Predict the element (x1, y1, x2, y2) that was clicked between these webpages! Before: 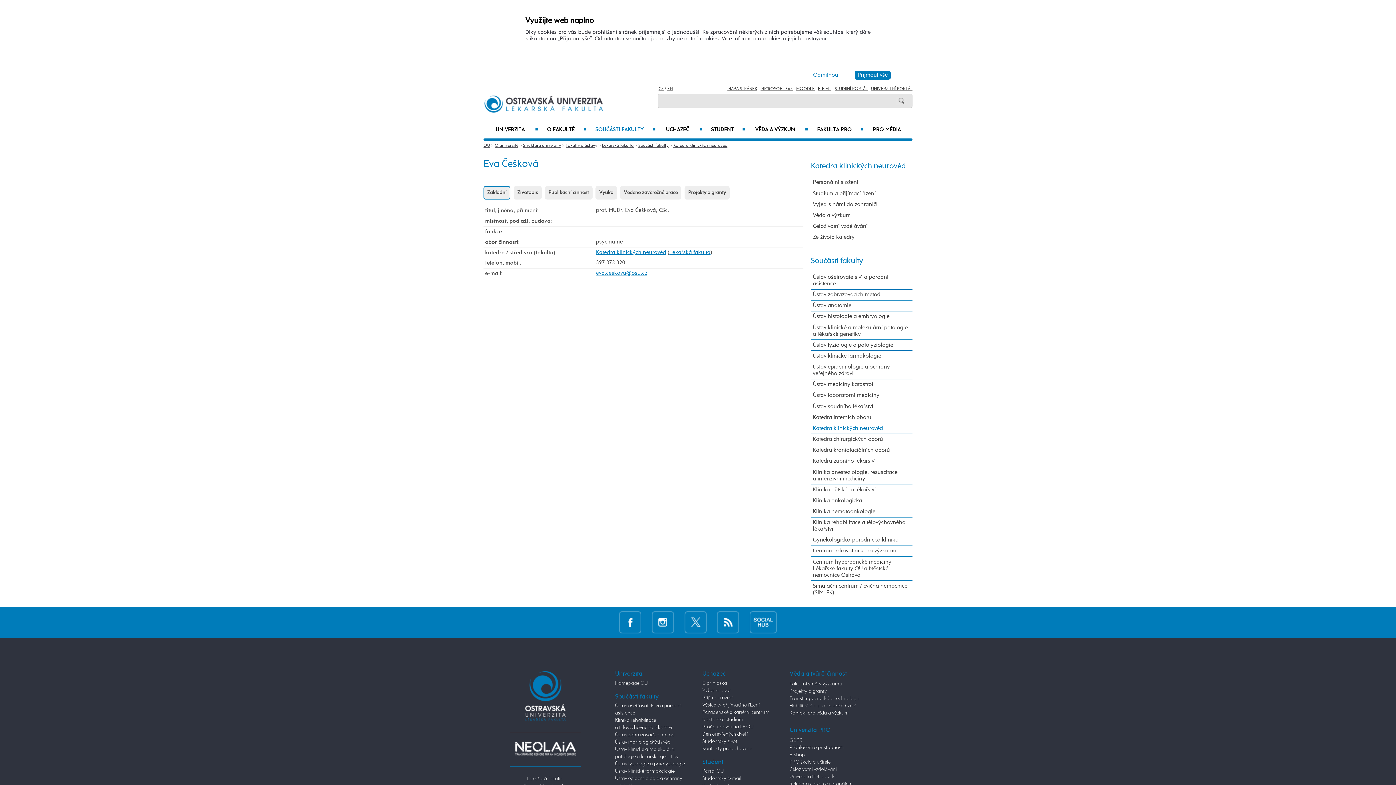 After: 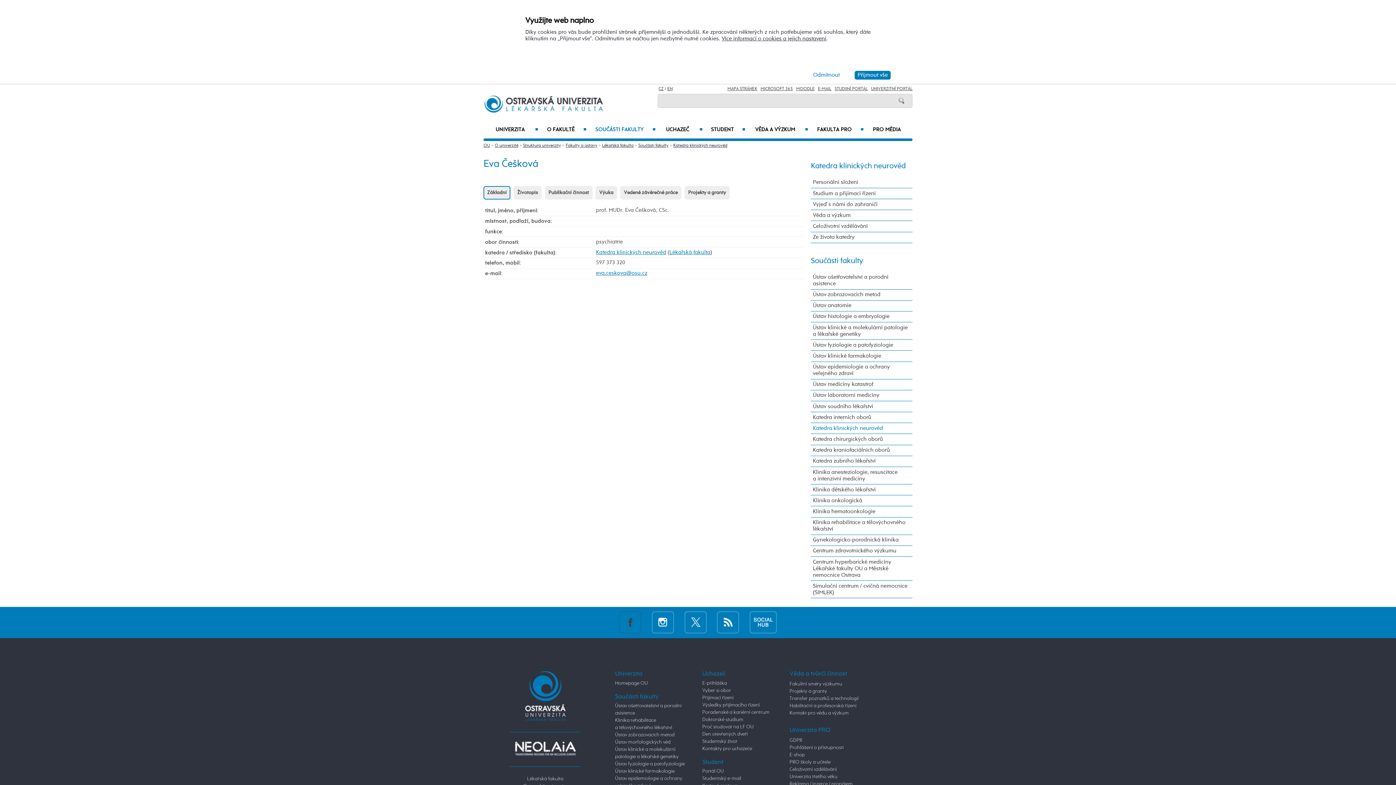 Action: bbox: (619, 619, 641, 625)